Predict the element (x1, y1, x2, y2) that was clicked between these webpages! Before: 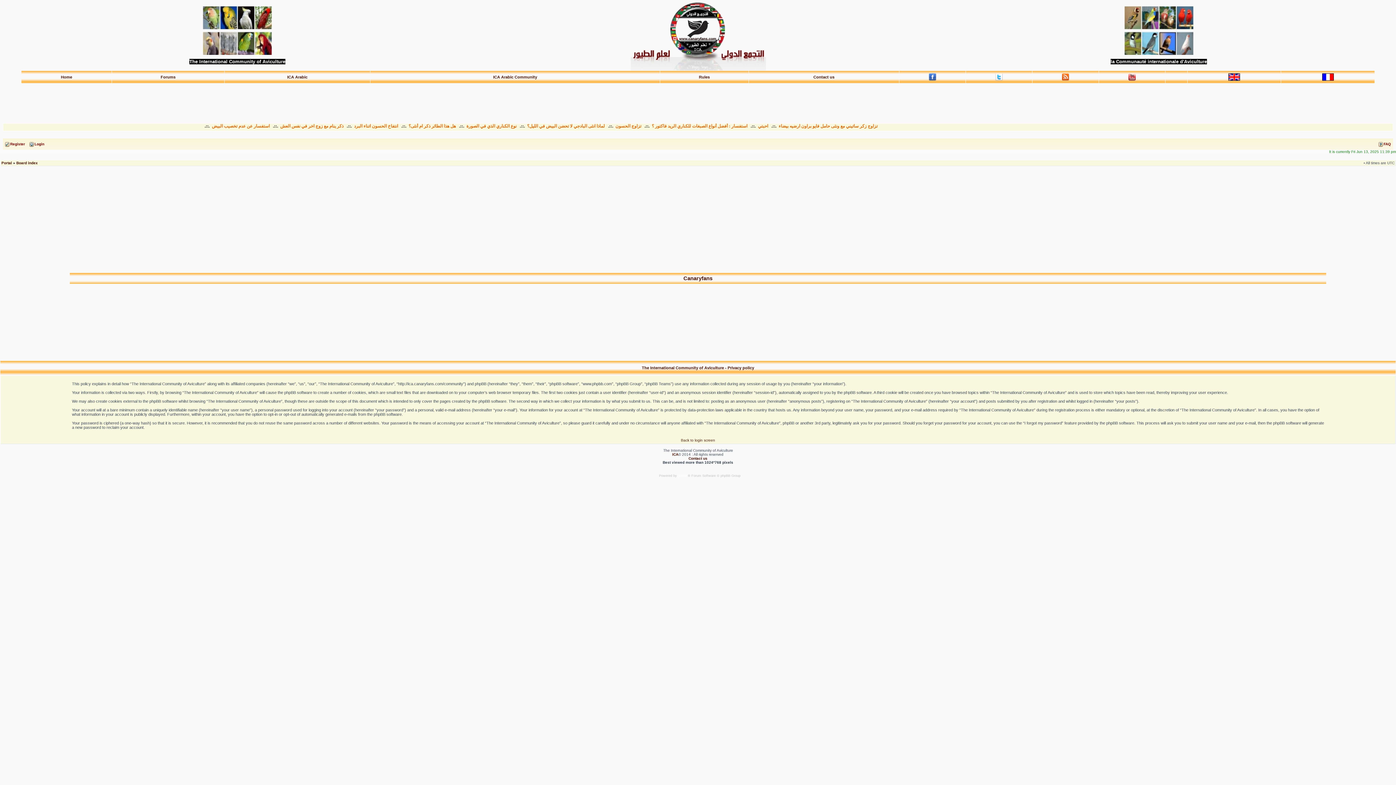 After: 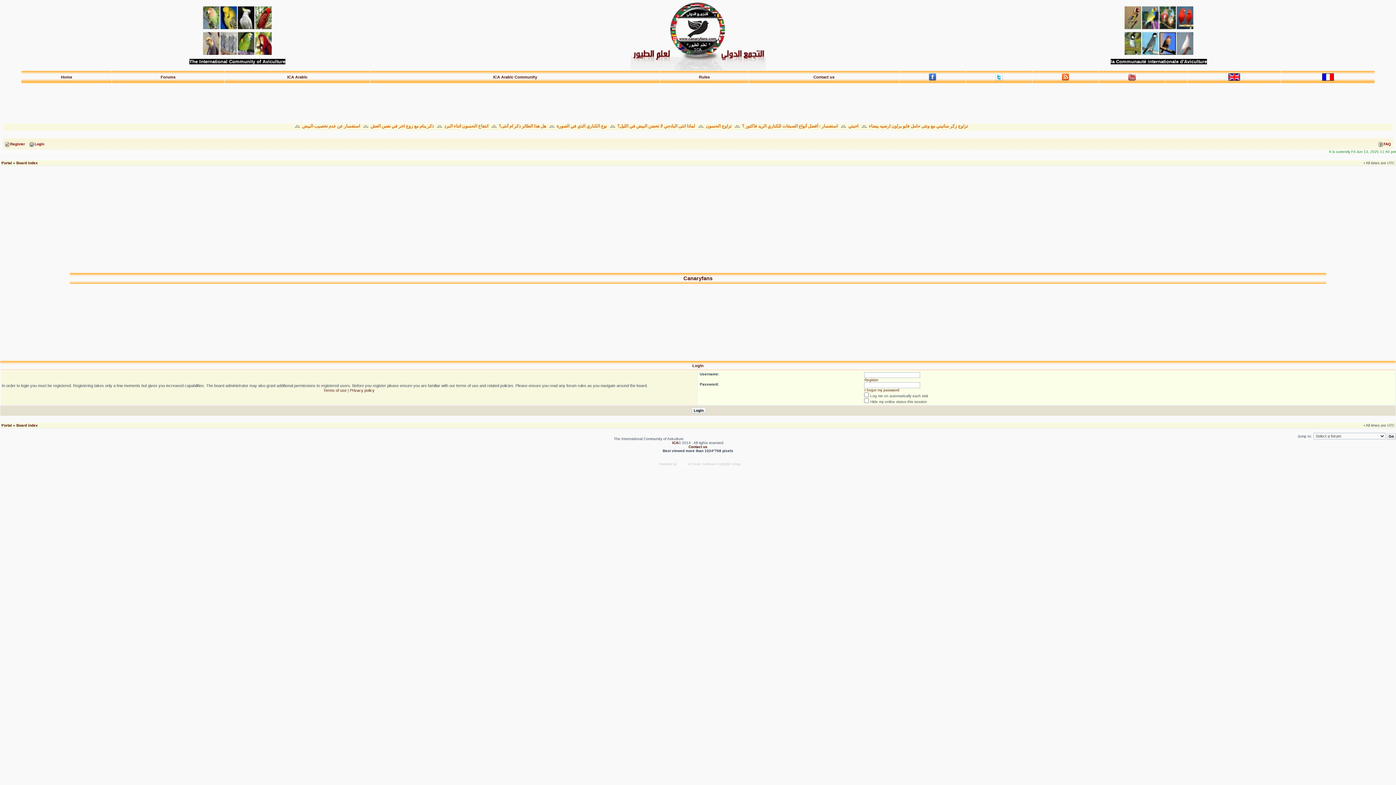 Action: bbox: (27, 139, 46, 148) label: Login